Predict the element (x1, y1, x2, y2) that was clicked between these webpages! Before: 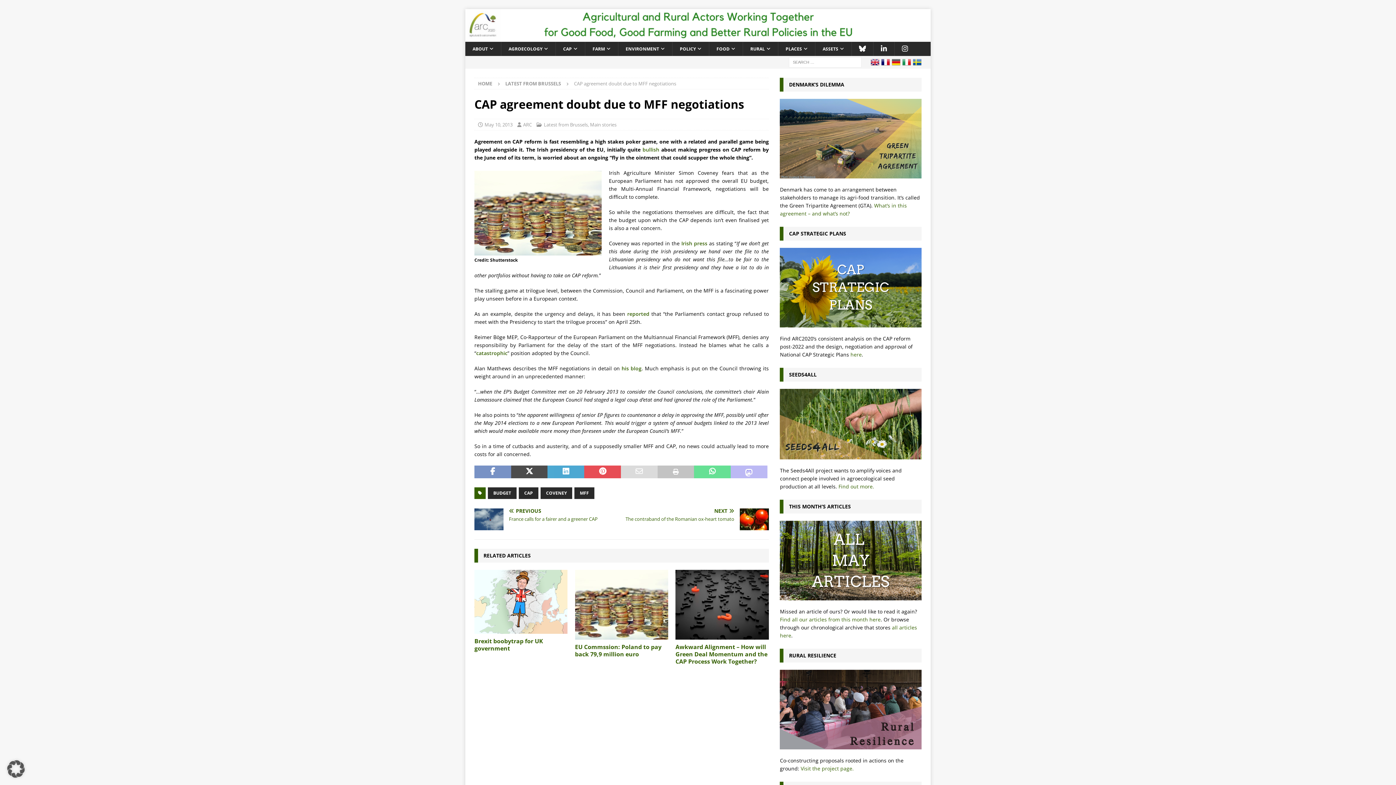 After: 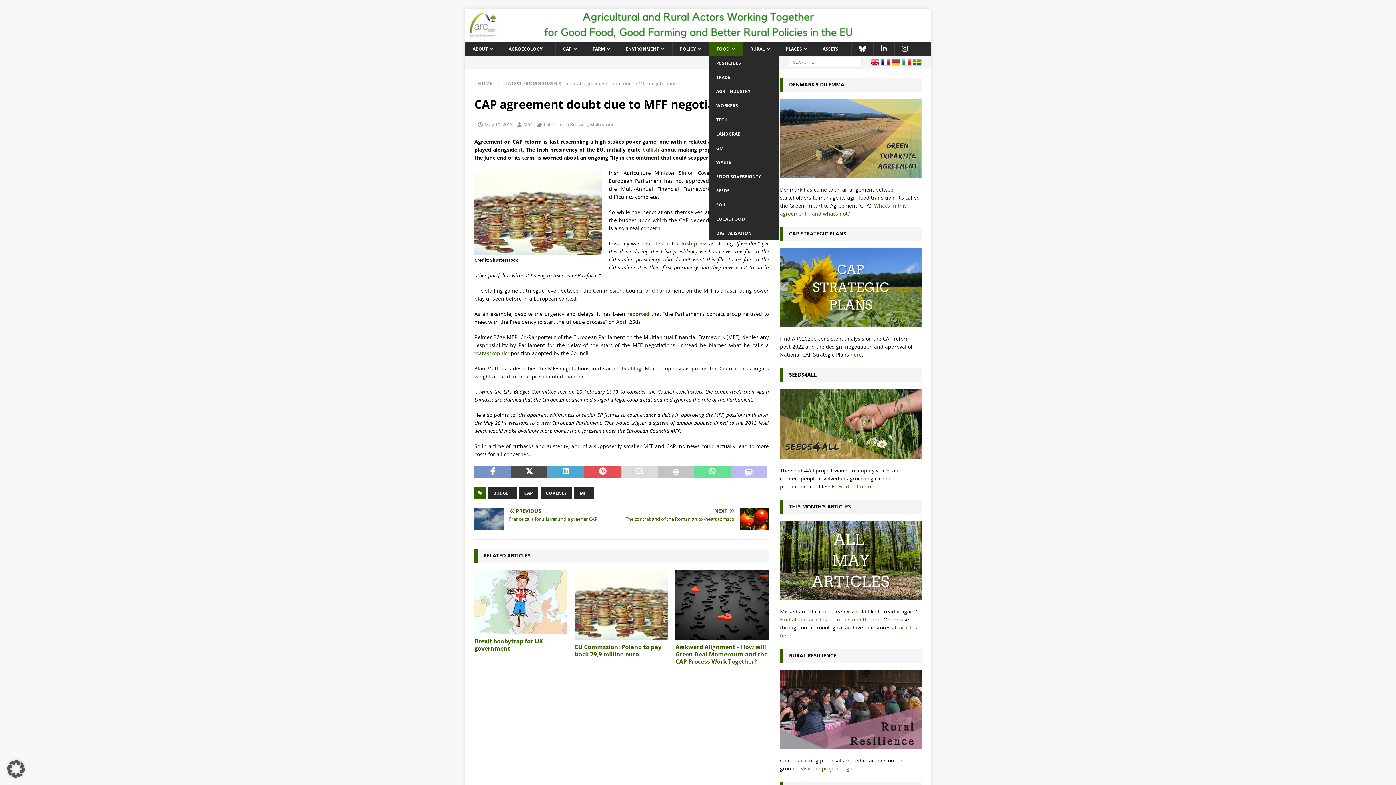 Action: bbox: (709, 41, 742, 55) label: FOOD